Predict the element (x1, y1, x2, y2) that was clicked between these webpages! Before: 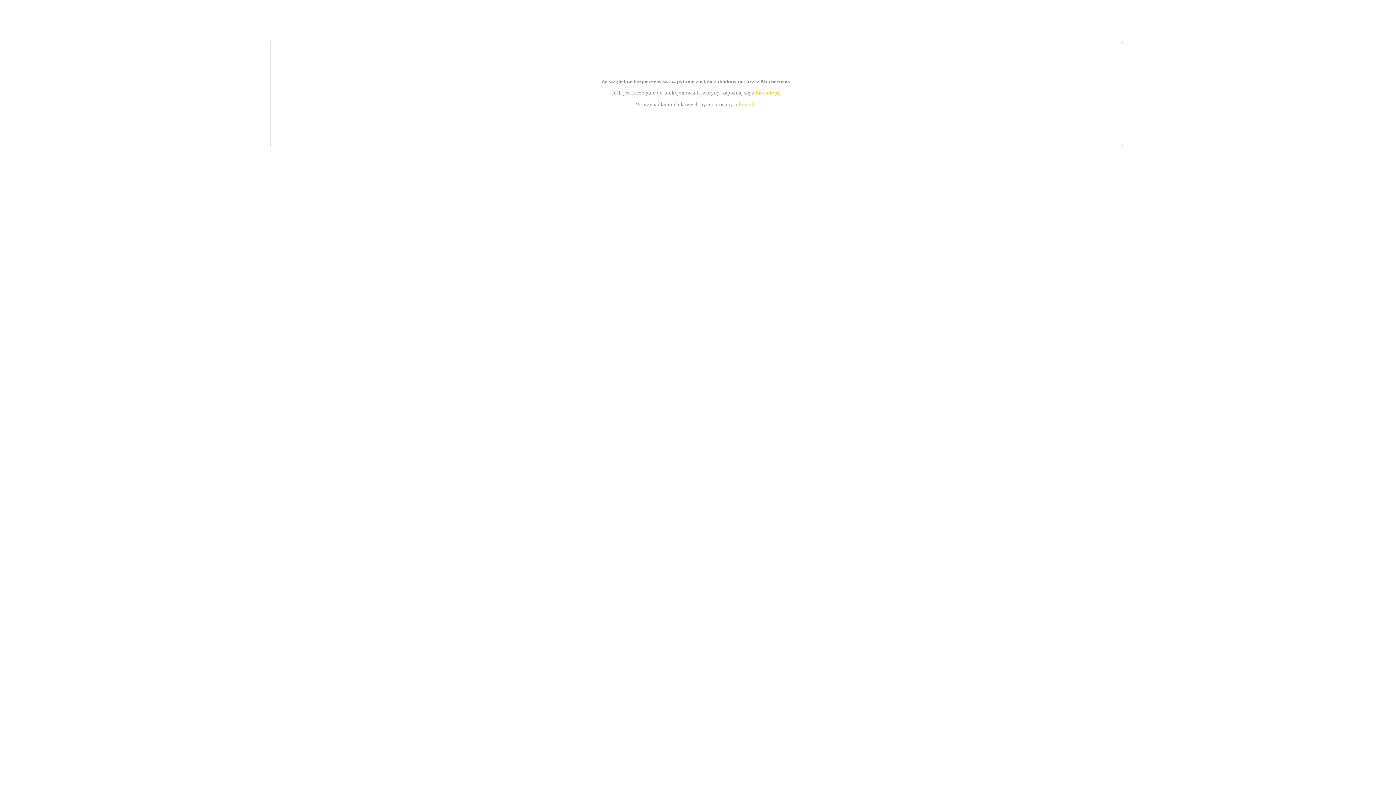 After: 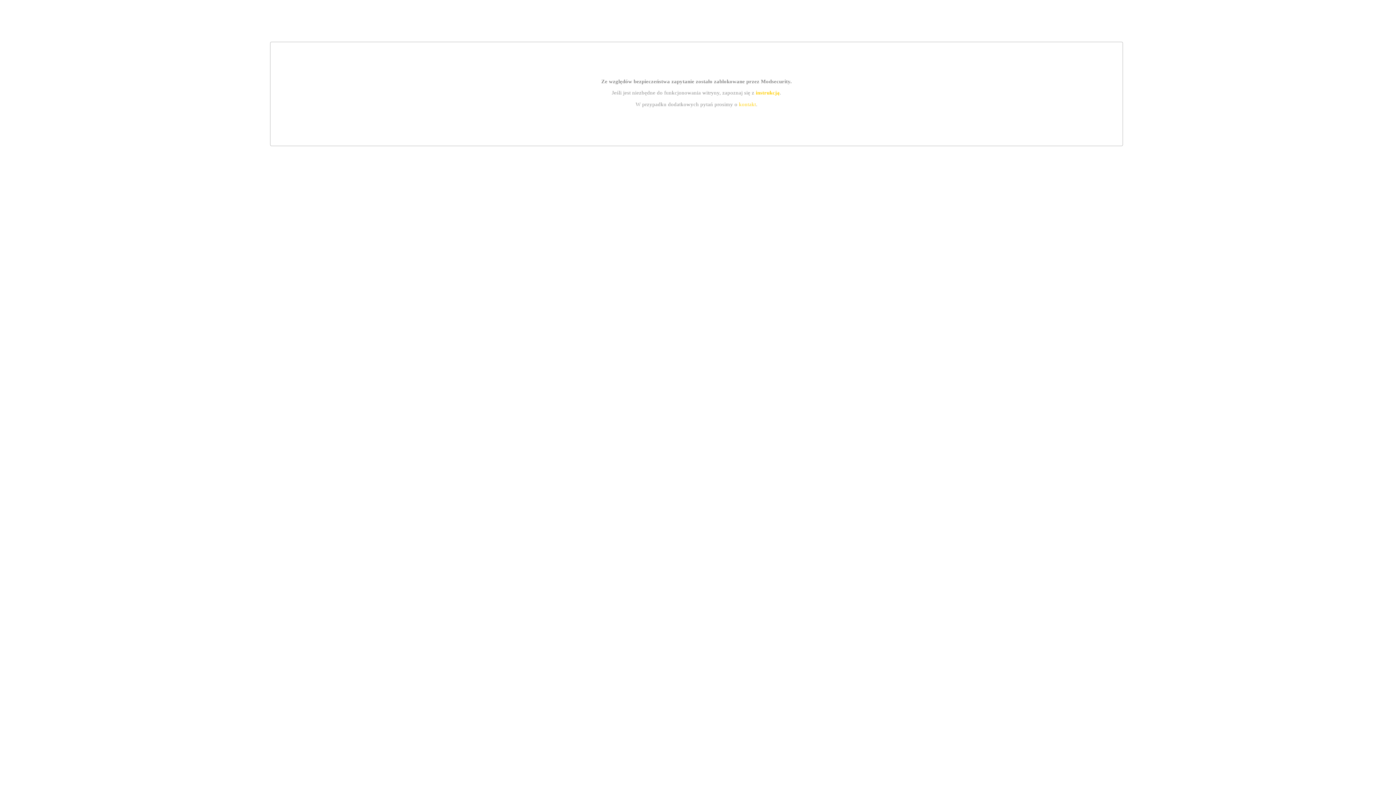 Action: label: instrukcją bbox: (755, 89, 779, 95)